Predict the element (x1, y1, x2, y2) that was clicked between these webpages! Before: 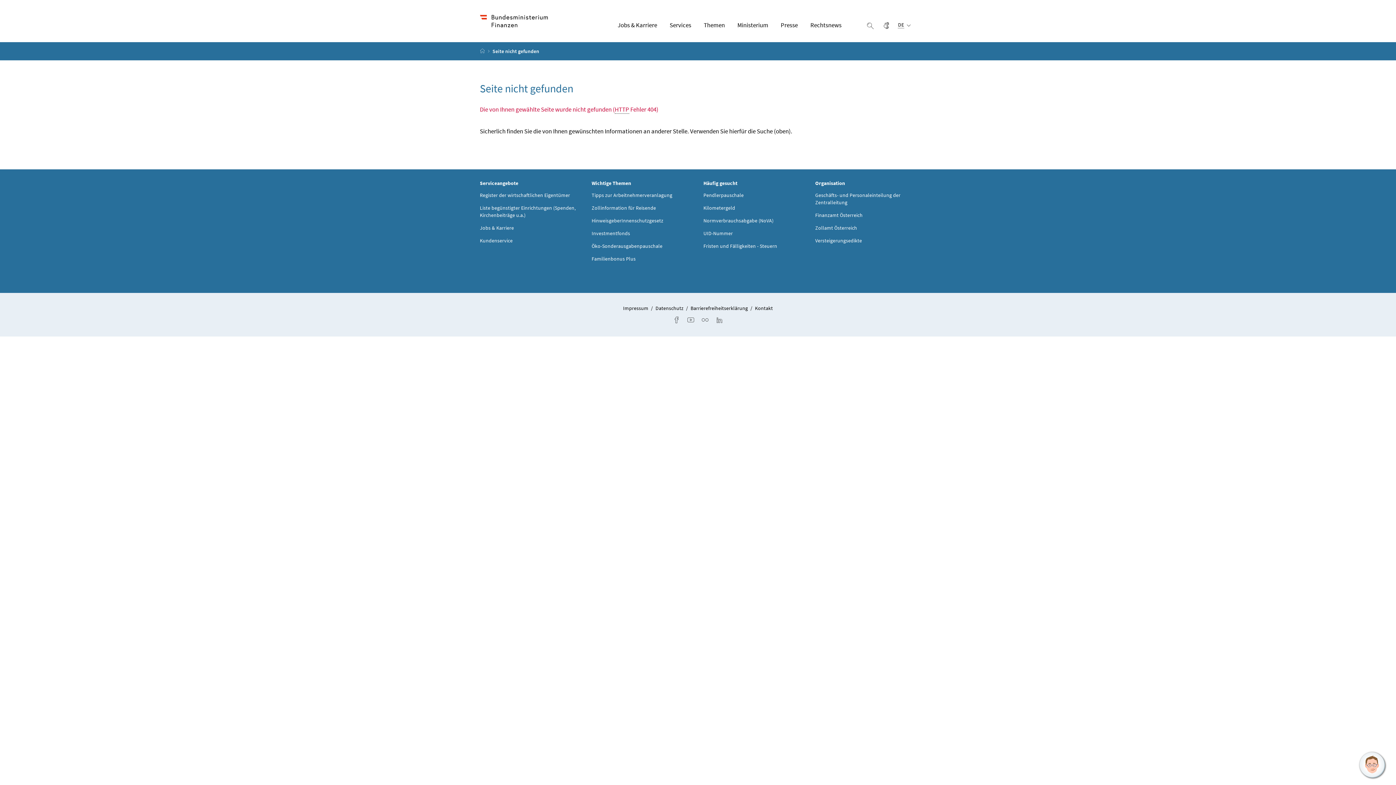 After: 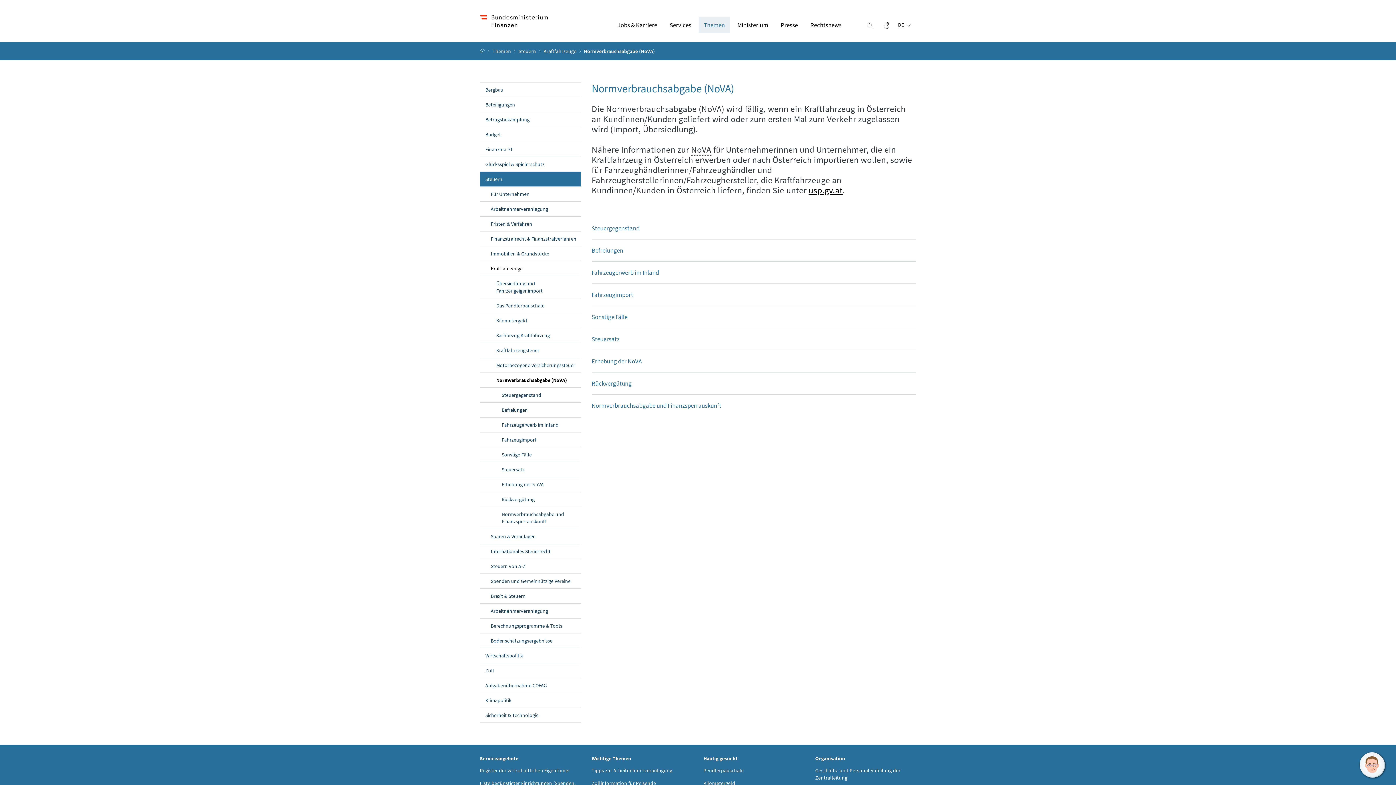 Action: label: Normverbrauchsabgabe (NoVA) bbox: (703, 216, 773, 224)